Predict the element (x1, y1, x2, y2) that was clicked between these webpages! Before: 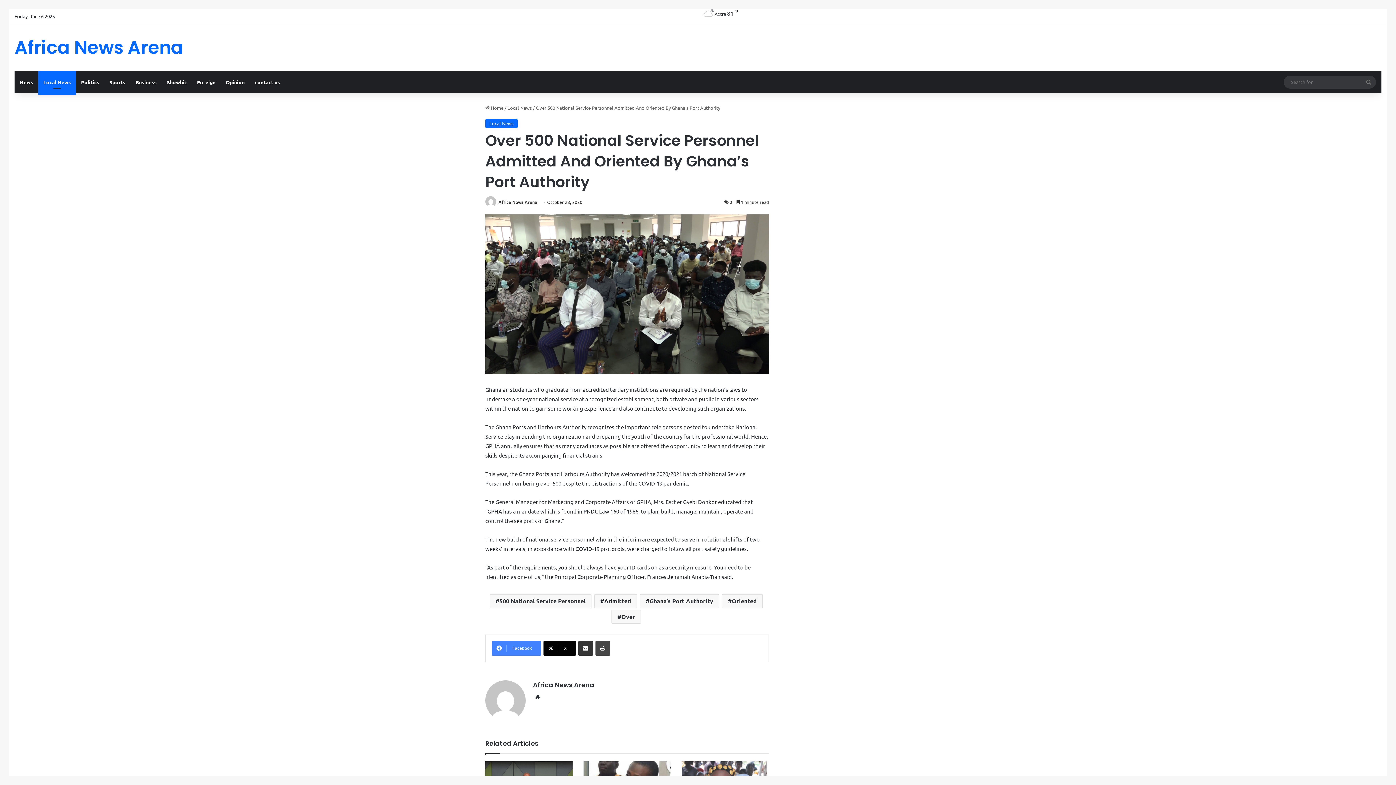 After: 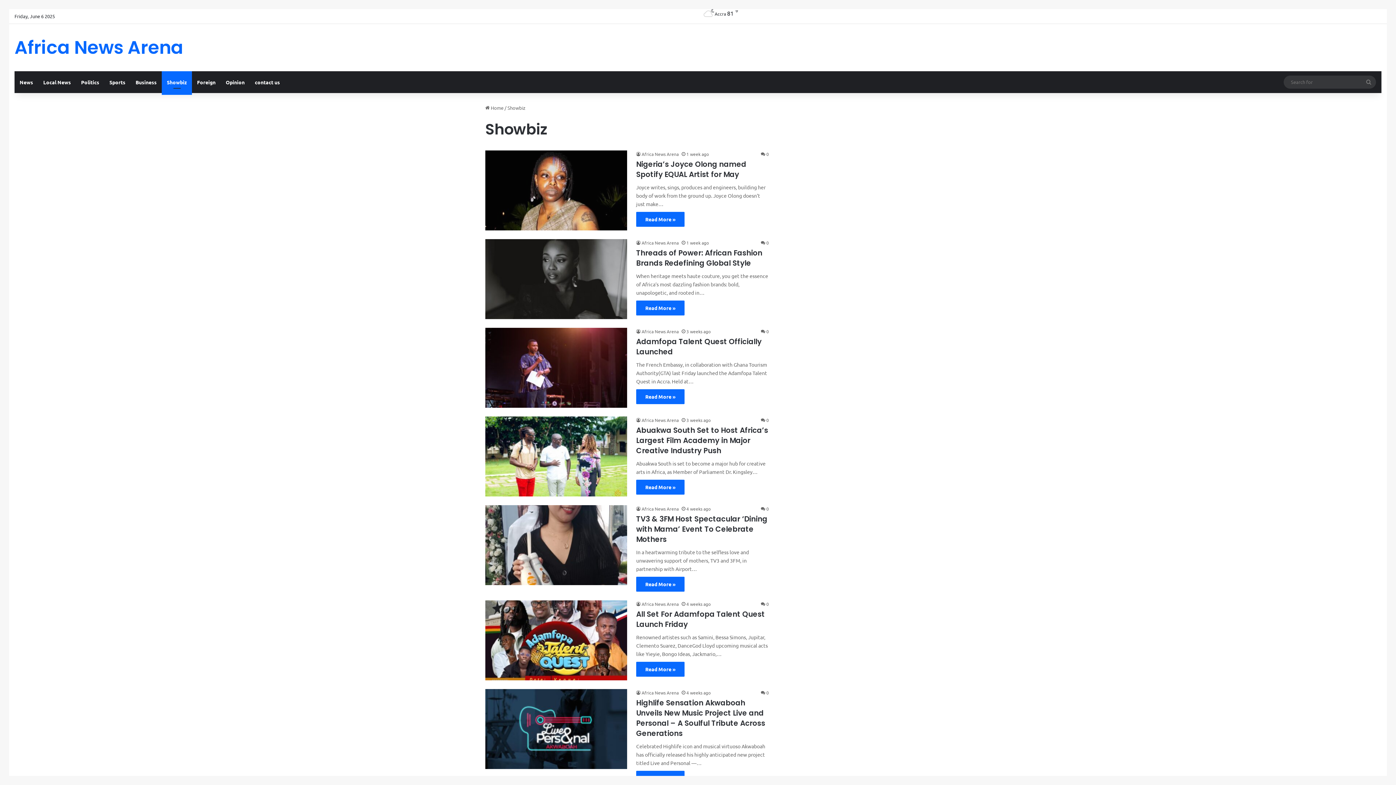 Action: bbox: (161, 71, 192, 93) label: Showbiz